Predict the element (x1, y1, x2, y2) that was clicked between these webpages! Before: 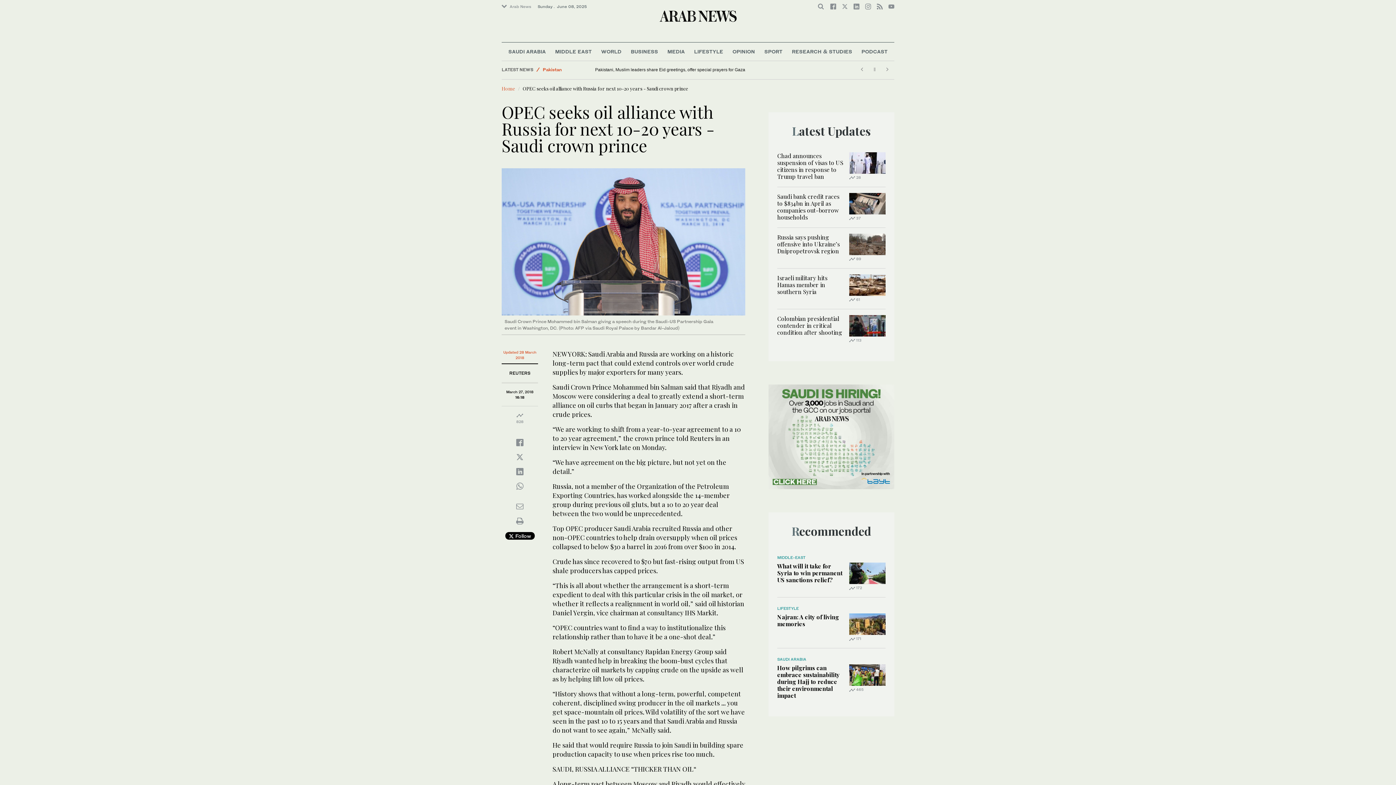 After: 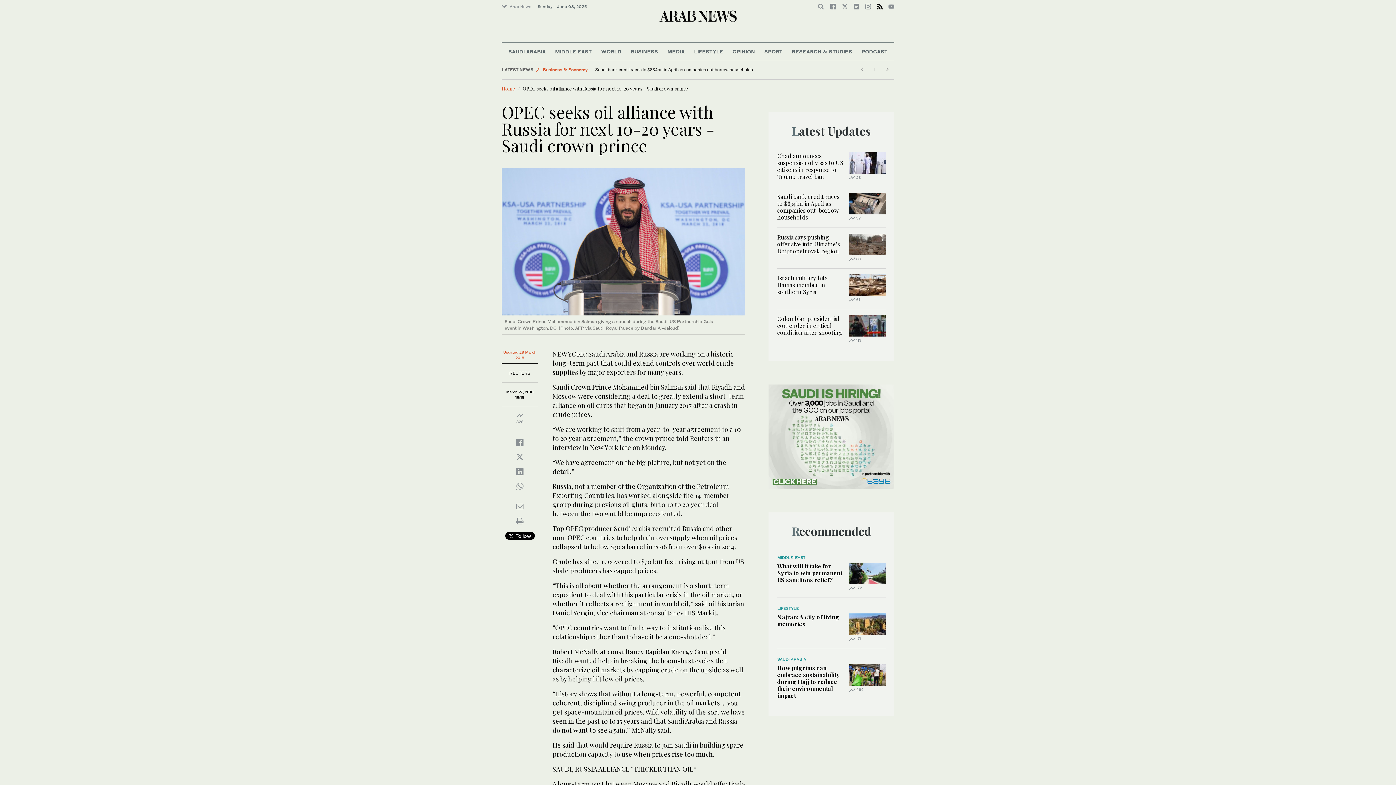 Action: bbox: (877, 3, 882, 9)